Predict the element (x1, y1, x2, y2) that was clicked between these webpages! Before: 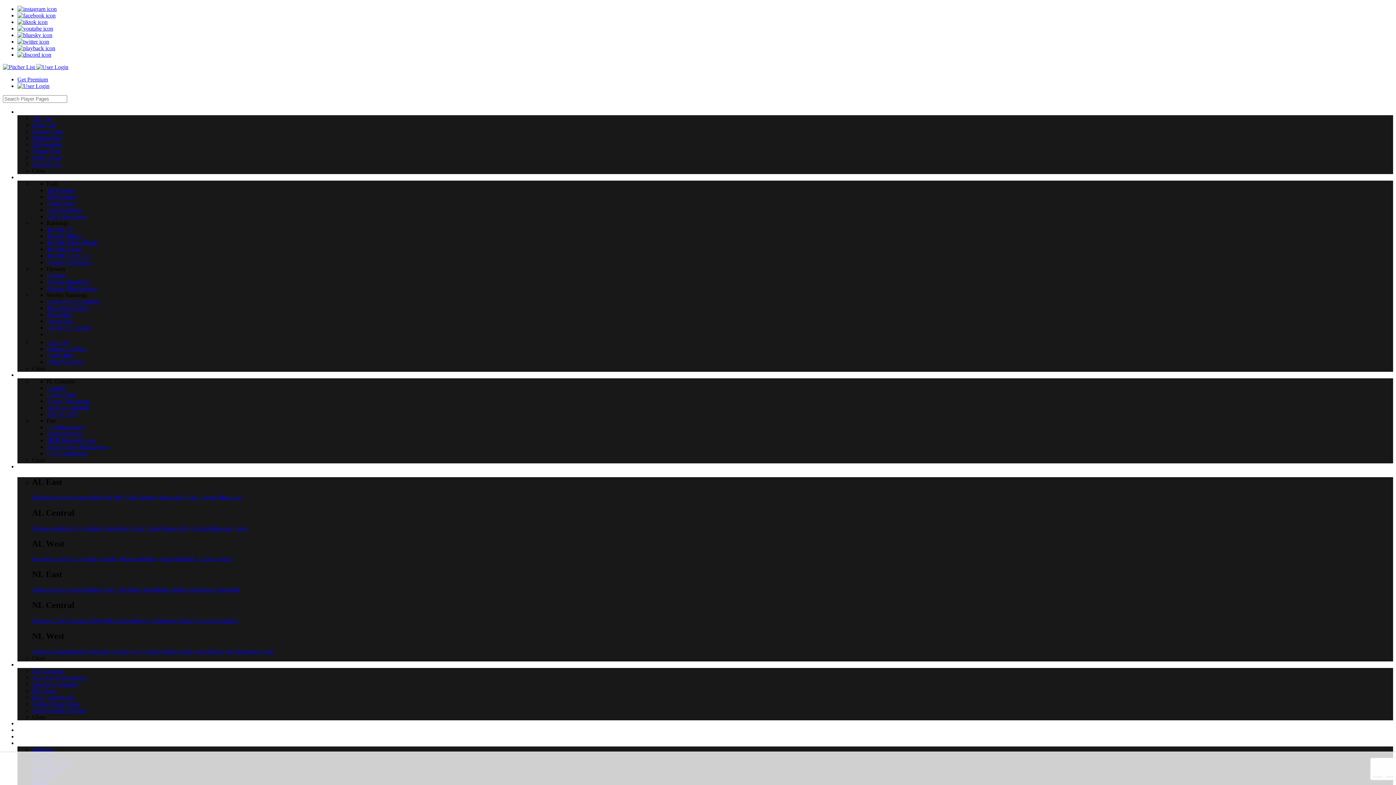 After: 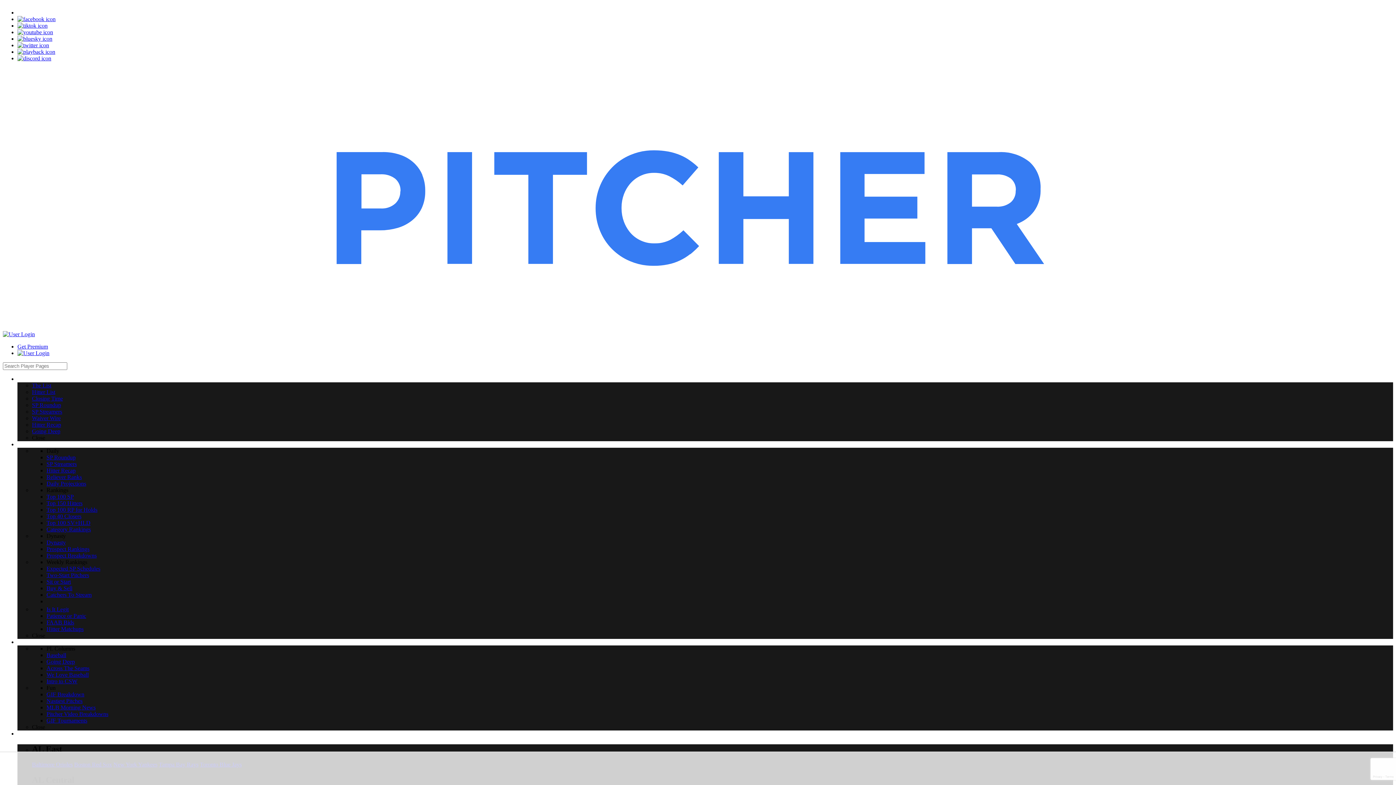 Action: bbox: (46, 311, 70, 317) label: Sit or Start